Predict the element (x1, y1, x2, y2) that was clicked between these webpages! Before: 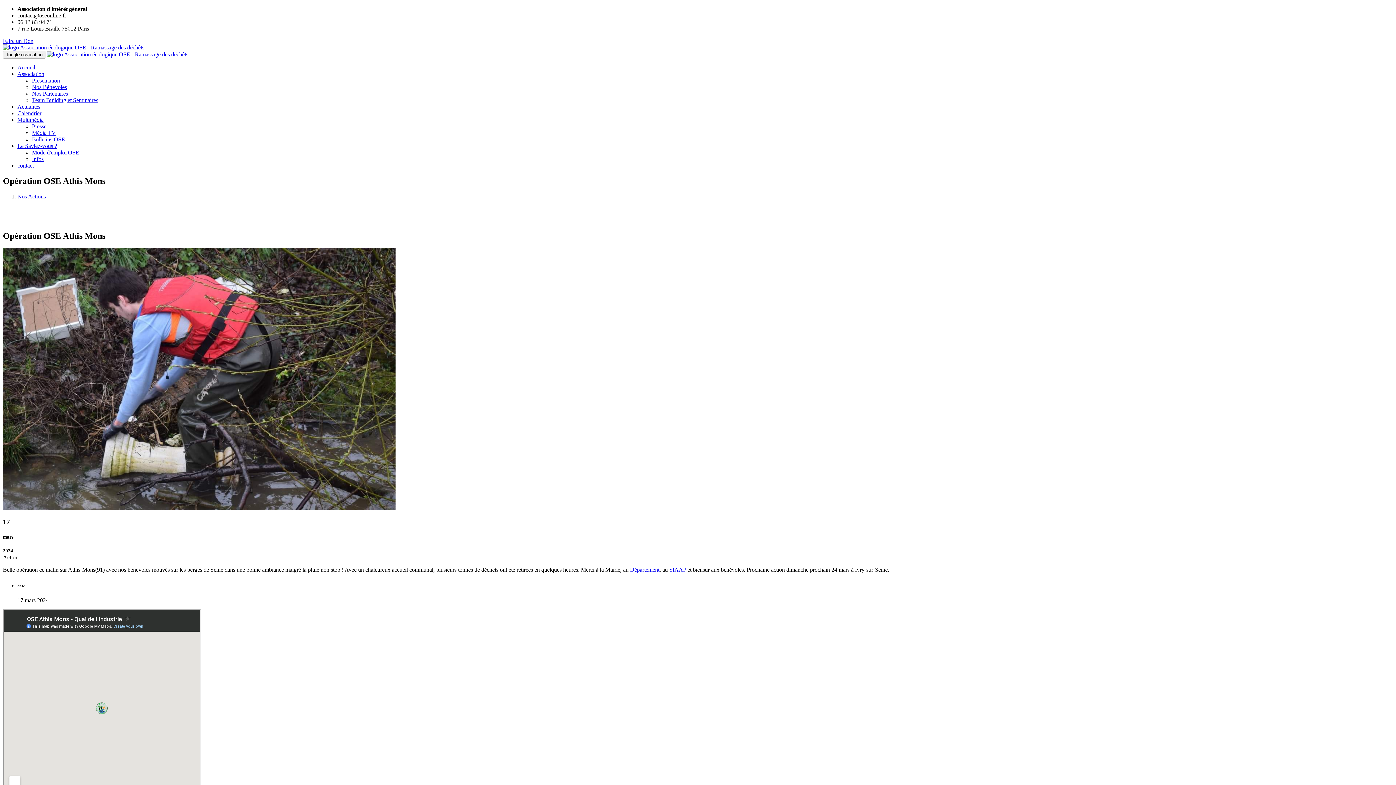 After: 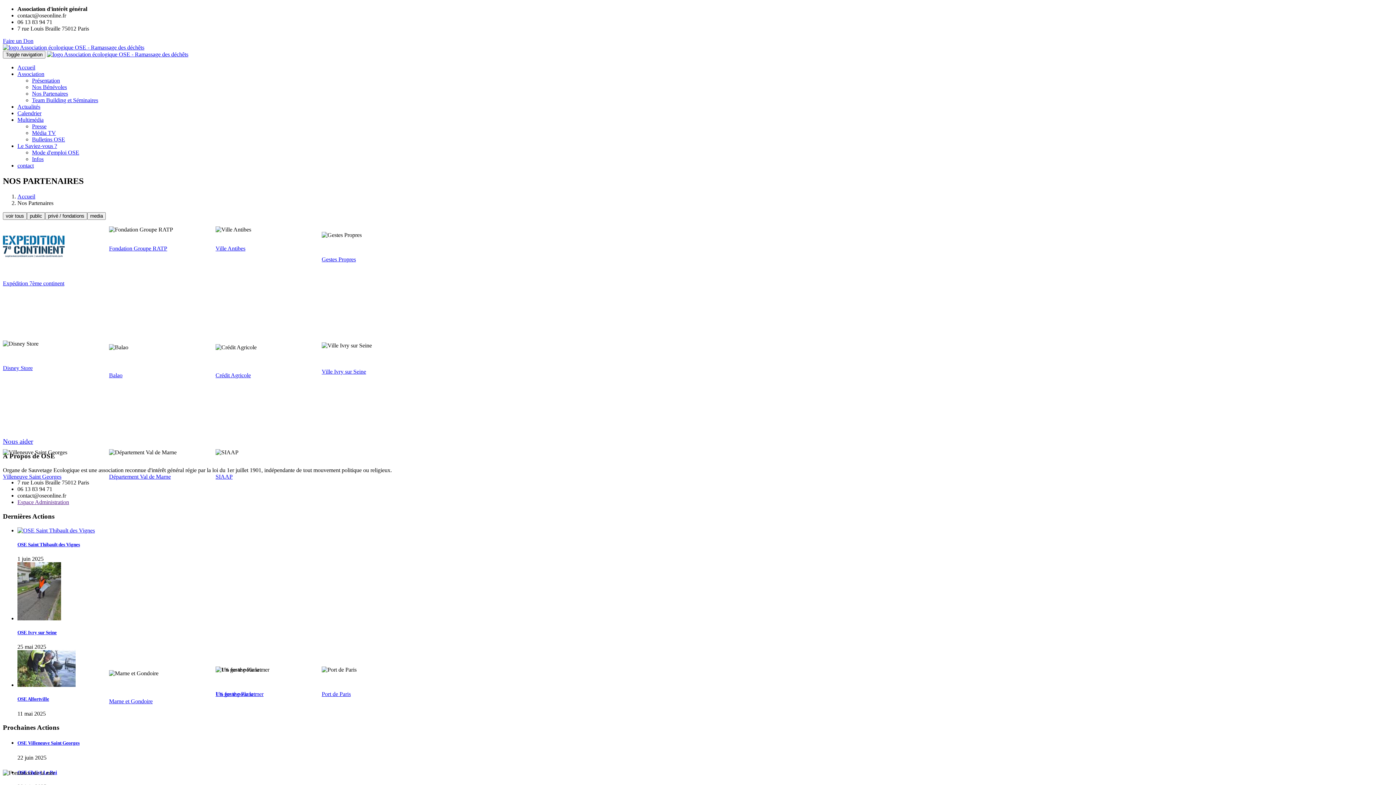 Action: label: Nos Partenaires bbox: (32, 90, 68, 96)